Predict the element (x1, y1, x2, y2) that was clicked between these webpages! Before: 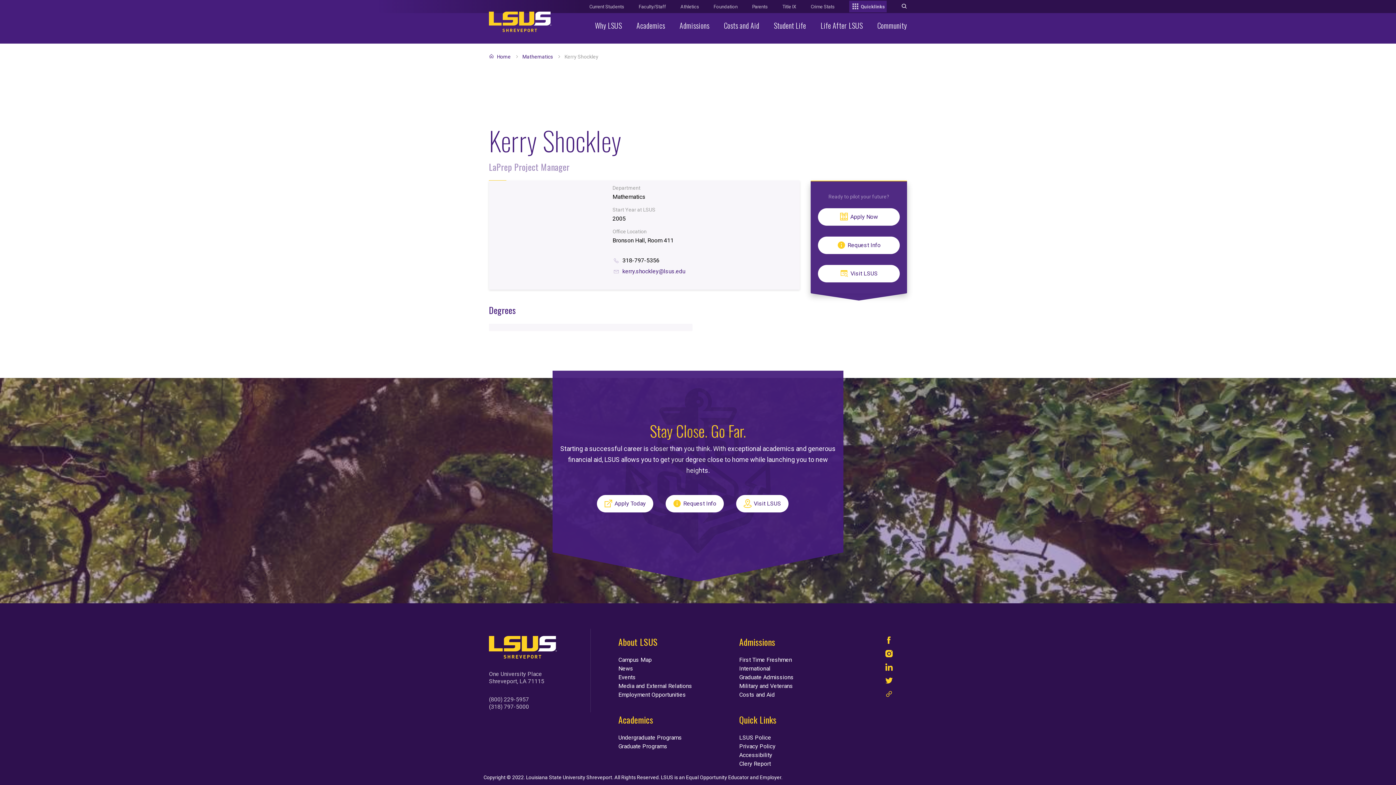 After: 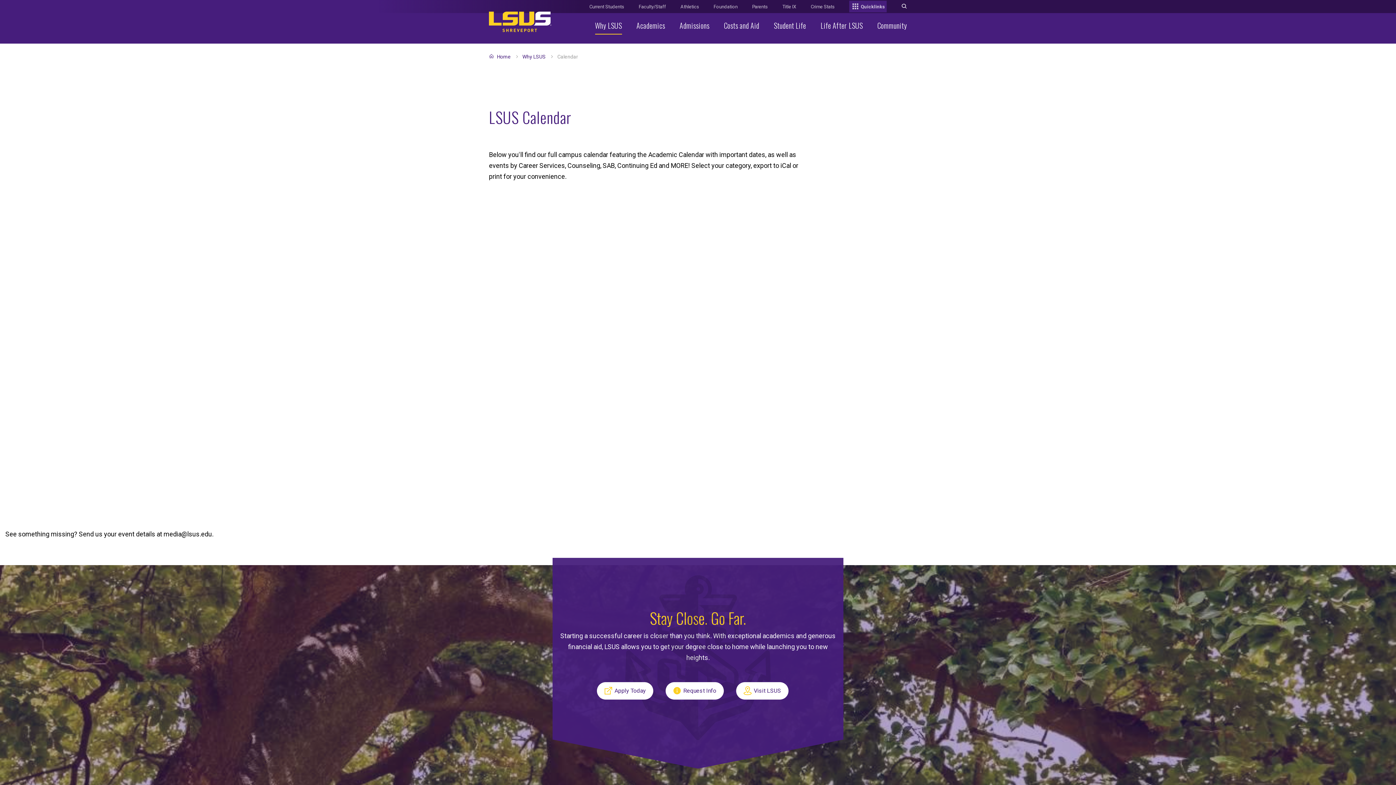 Action: label: Events bbox: (618, 674, 636, 681)